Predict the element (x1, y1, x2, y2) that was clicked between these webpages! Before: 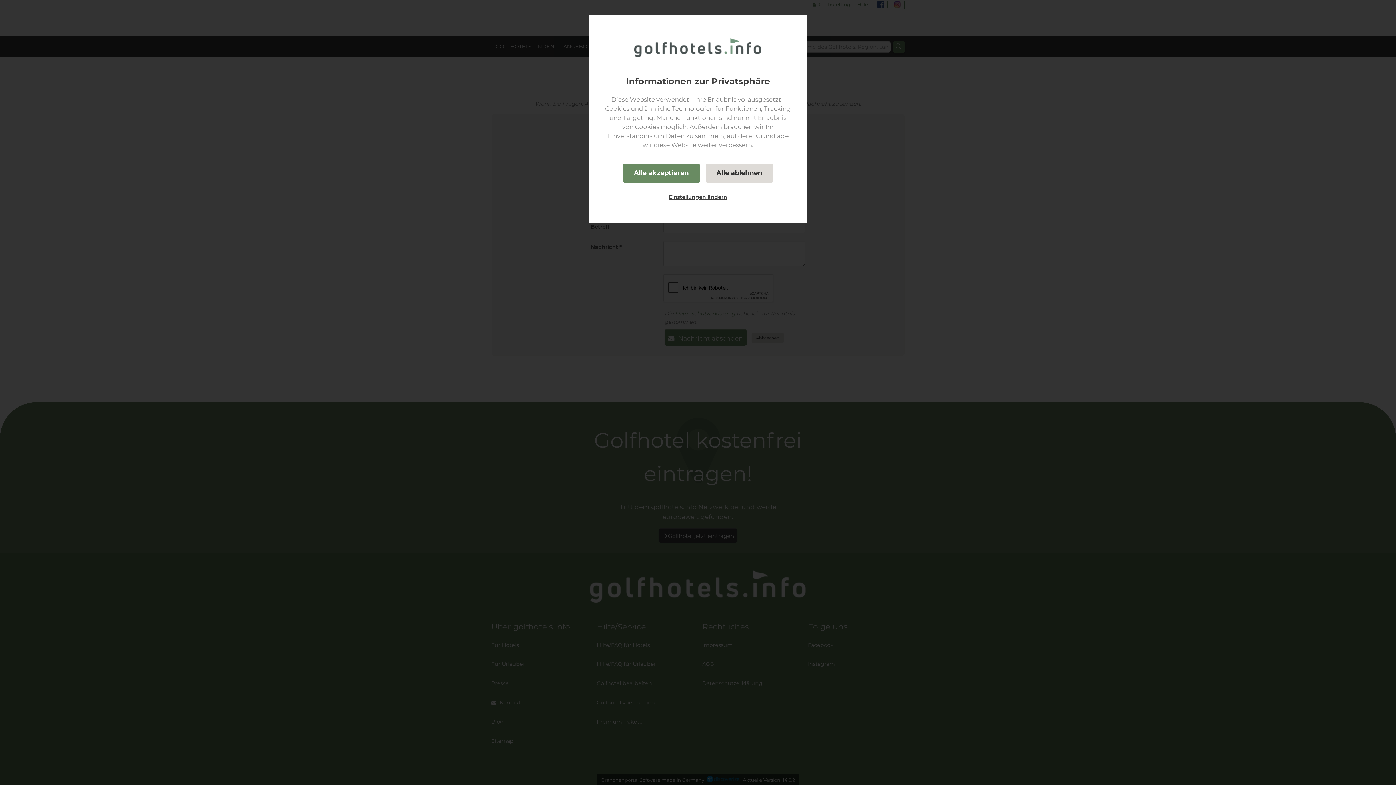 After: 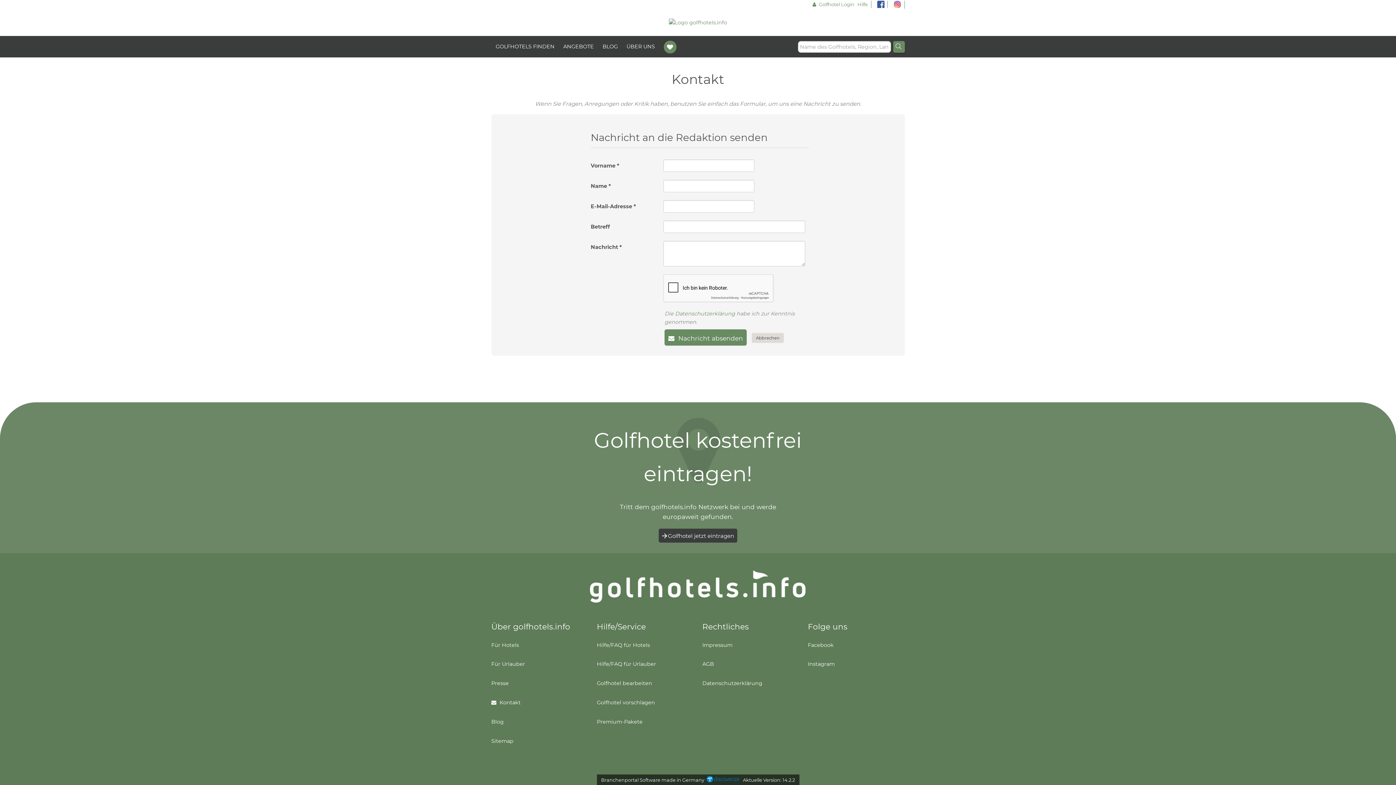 Action: label: Alle akzeptieren bbox: (623, 163, 699, 182)